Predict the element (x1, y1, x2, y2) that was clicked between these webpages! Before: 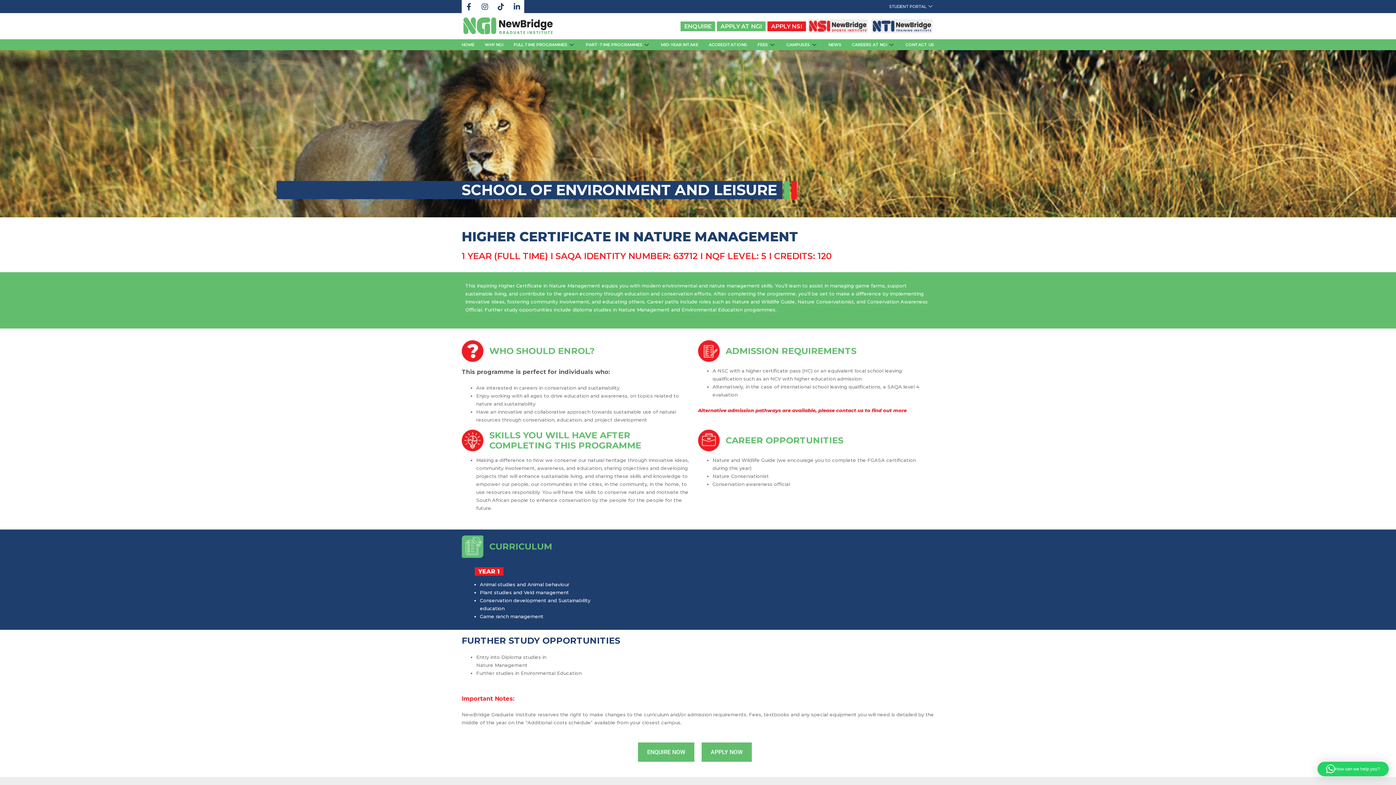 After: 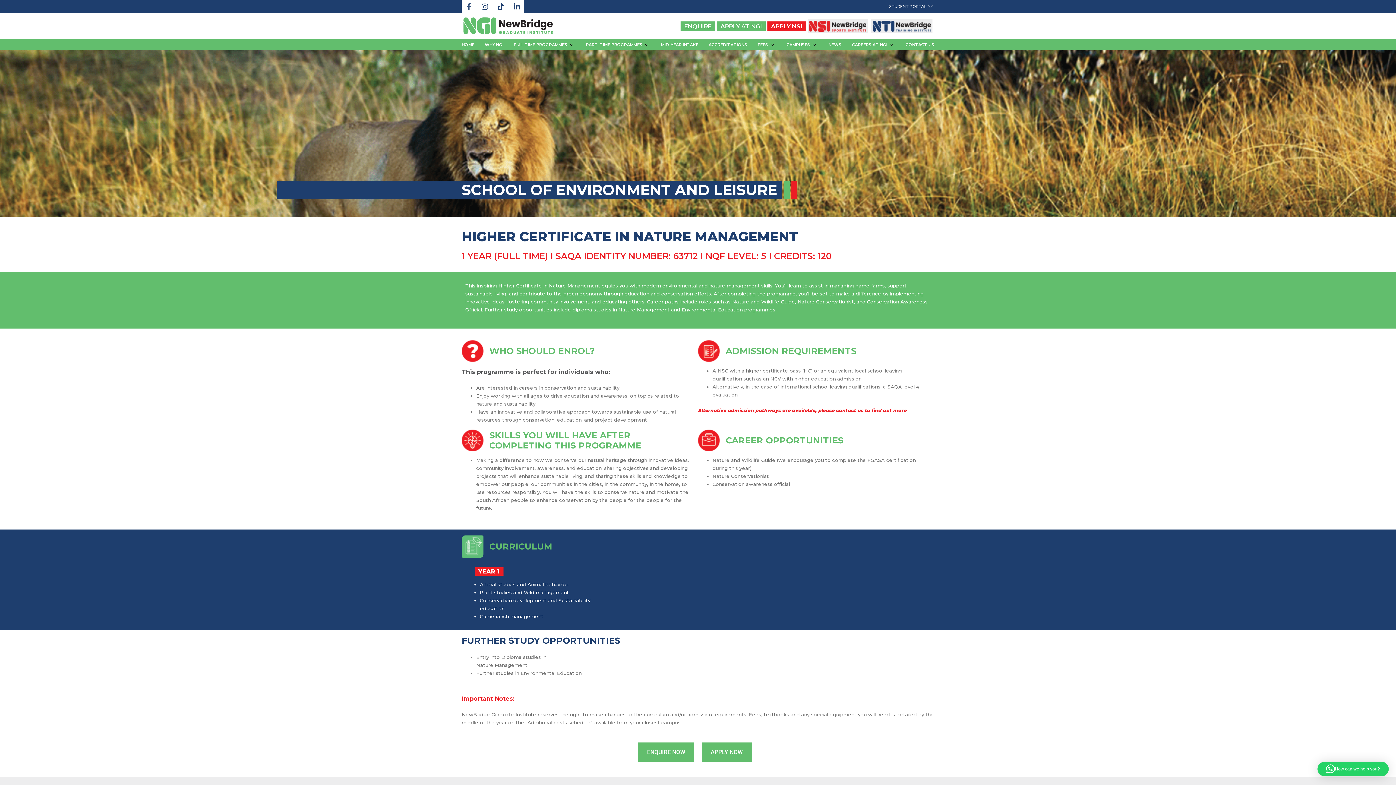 Action: bbox: (465, 3, 472, 10) label: Facebook-f